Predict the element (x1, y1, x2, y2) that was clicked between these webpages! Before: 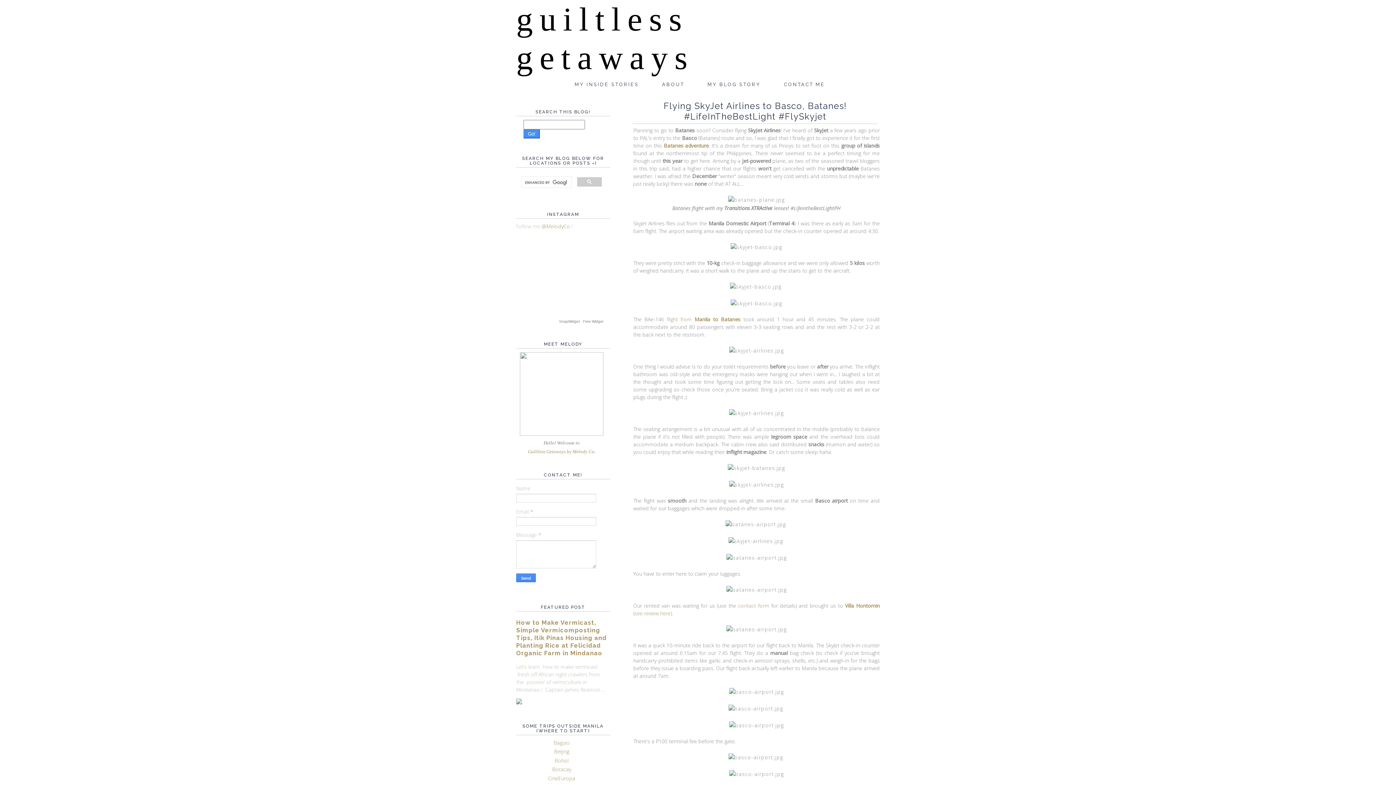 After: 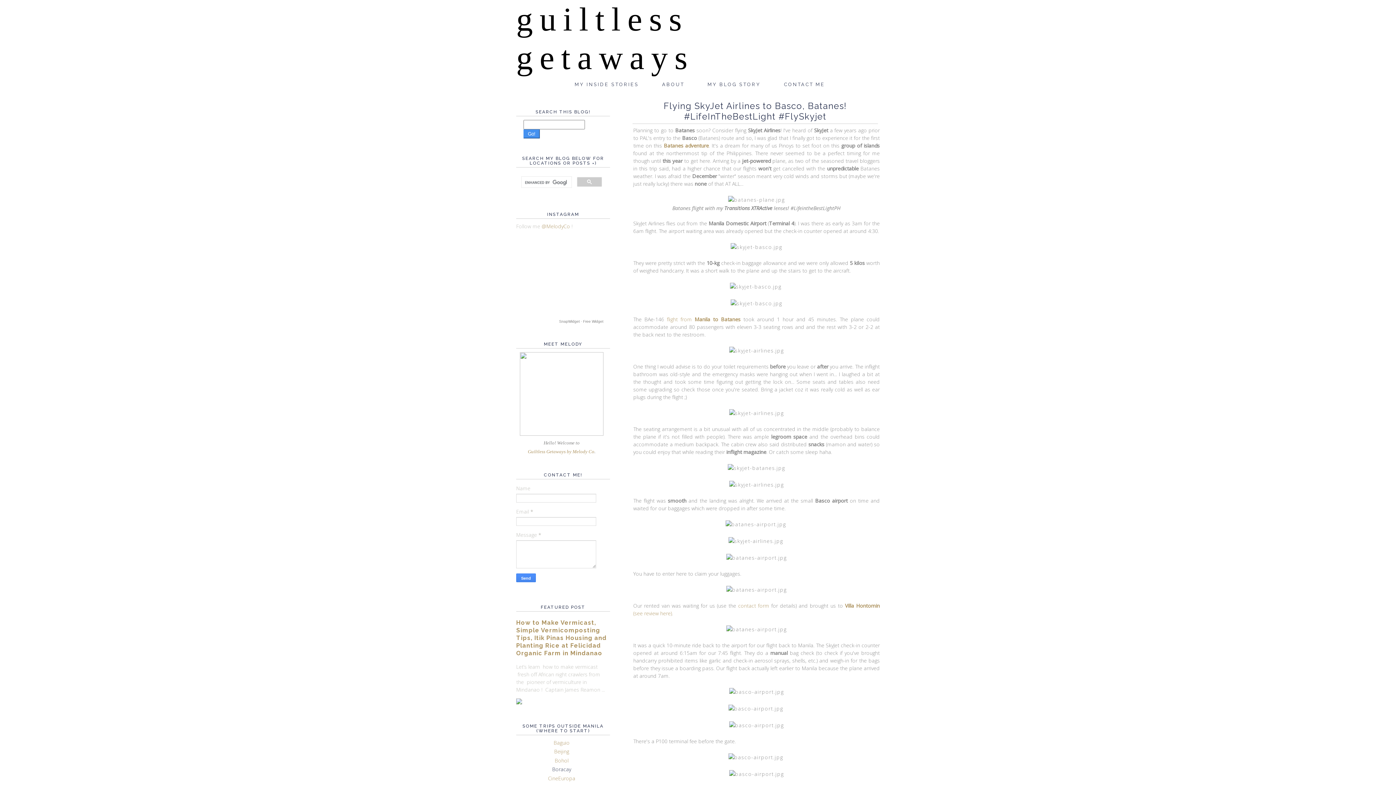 Action: bbox: (552, 766, 571, 773) label: Boracay